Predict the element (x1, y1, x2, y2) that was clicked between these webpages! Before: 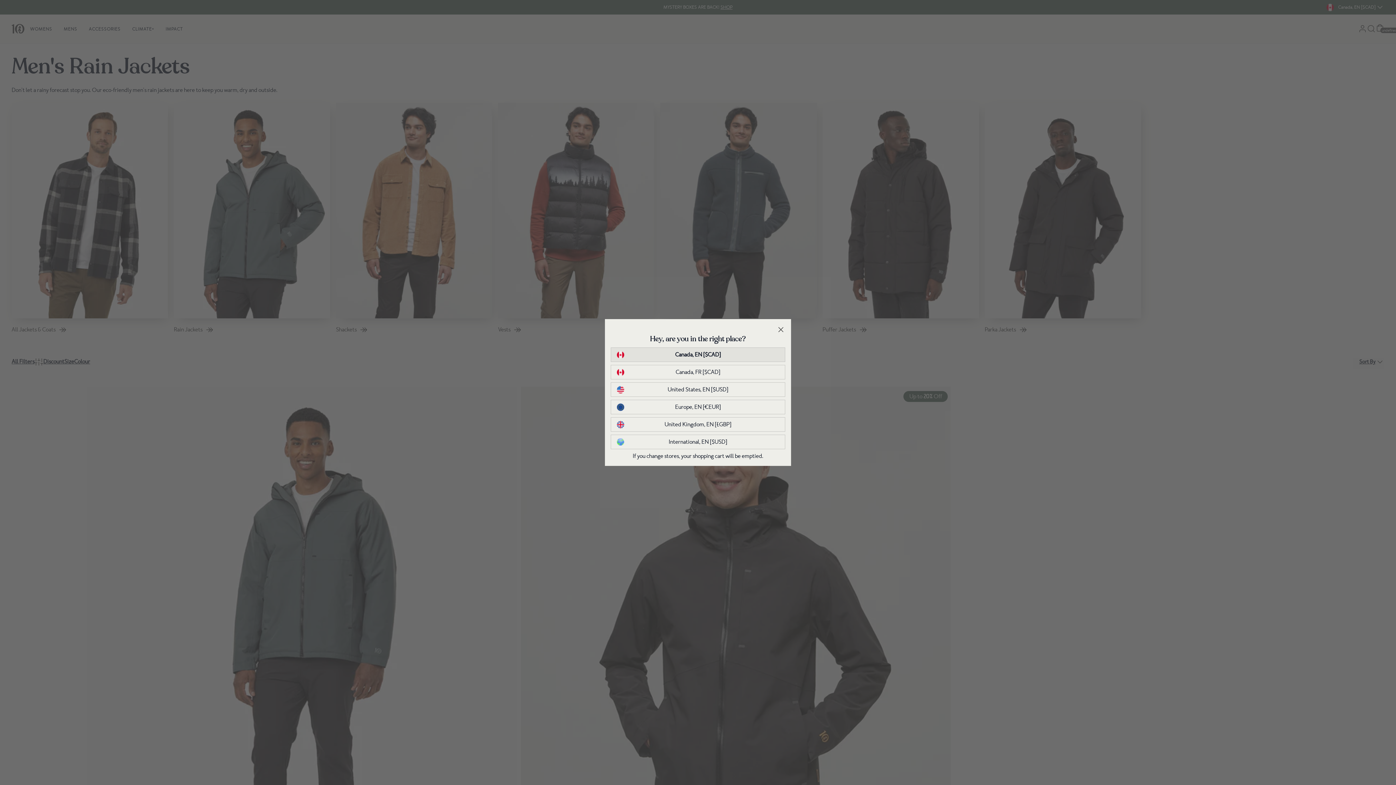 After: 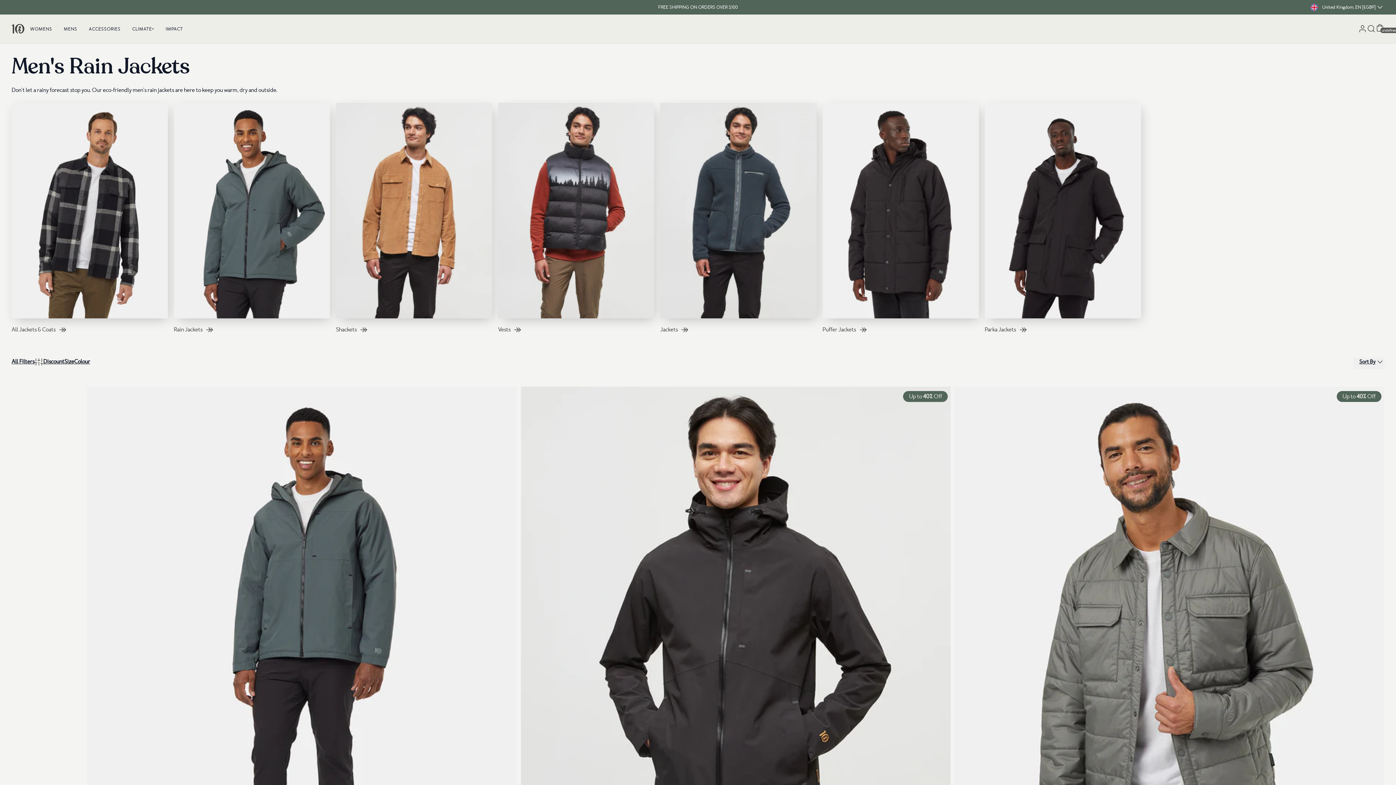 Action: label: United Kingdom, EN [£GBP] bbox: (617, 420, 779, 428)